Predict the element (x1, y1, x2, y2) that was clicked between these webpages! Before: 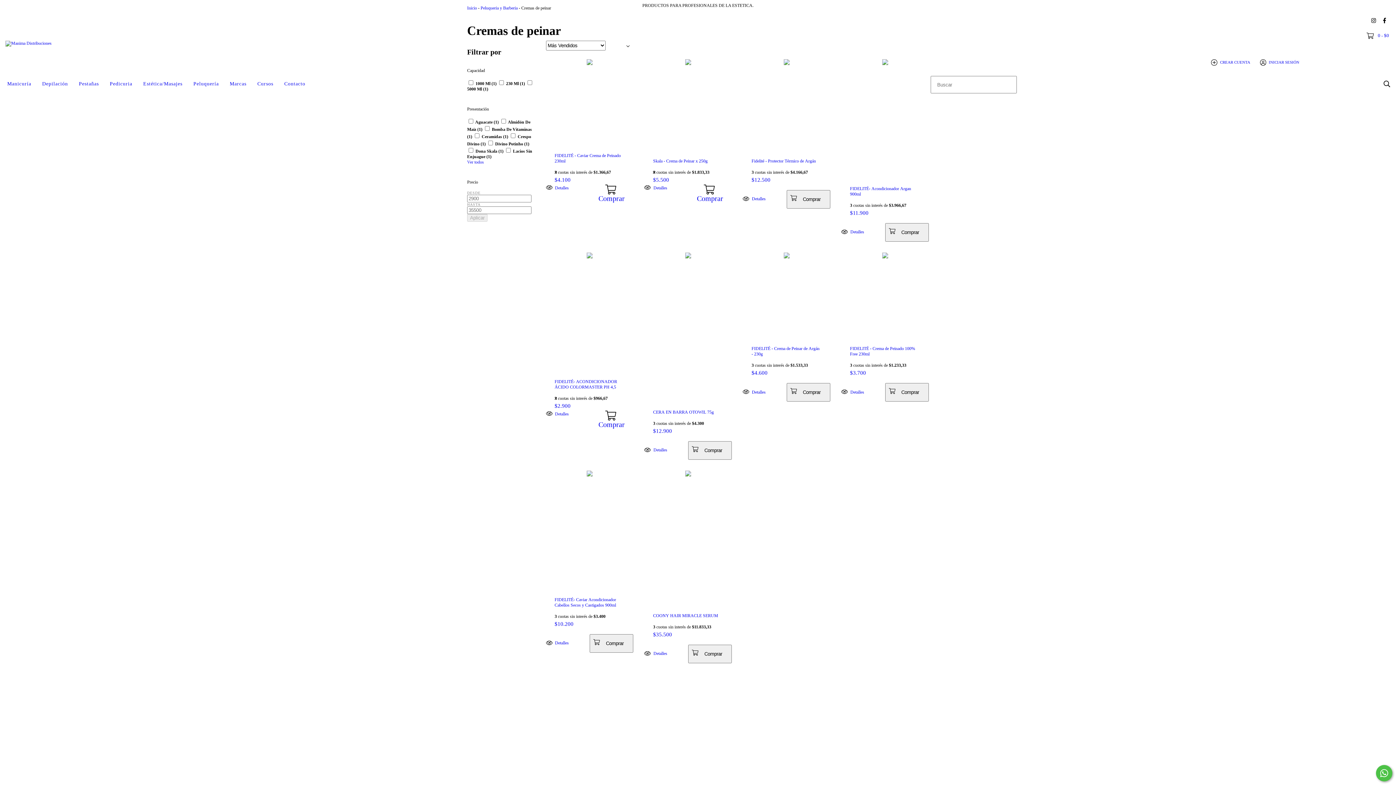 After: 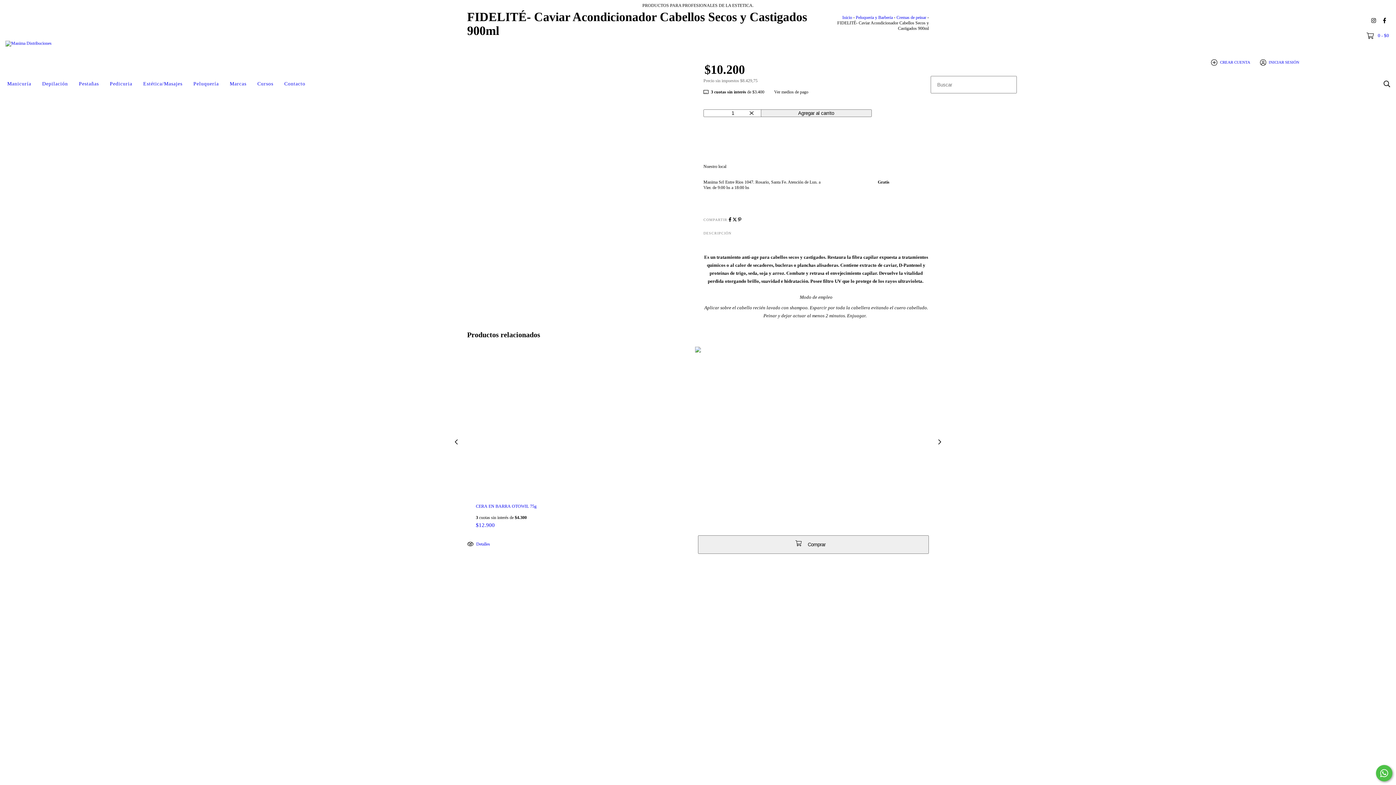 Action: bbox: (554, 597, 624, 608) label: FIDELITÉ- Caviar Acondicionador Cabellos Secos y Castigados 900ml